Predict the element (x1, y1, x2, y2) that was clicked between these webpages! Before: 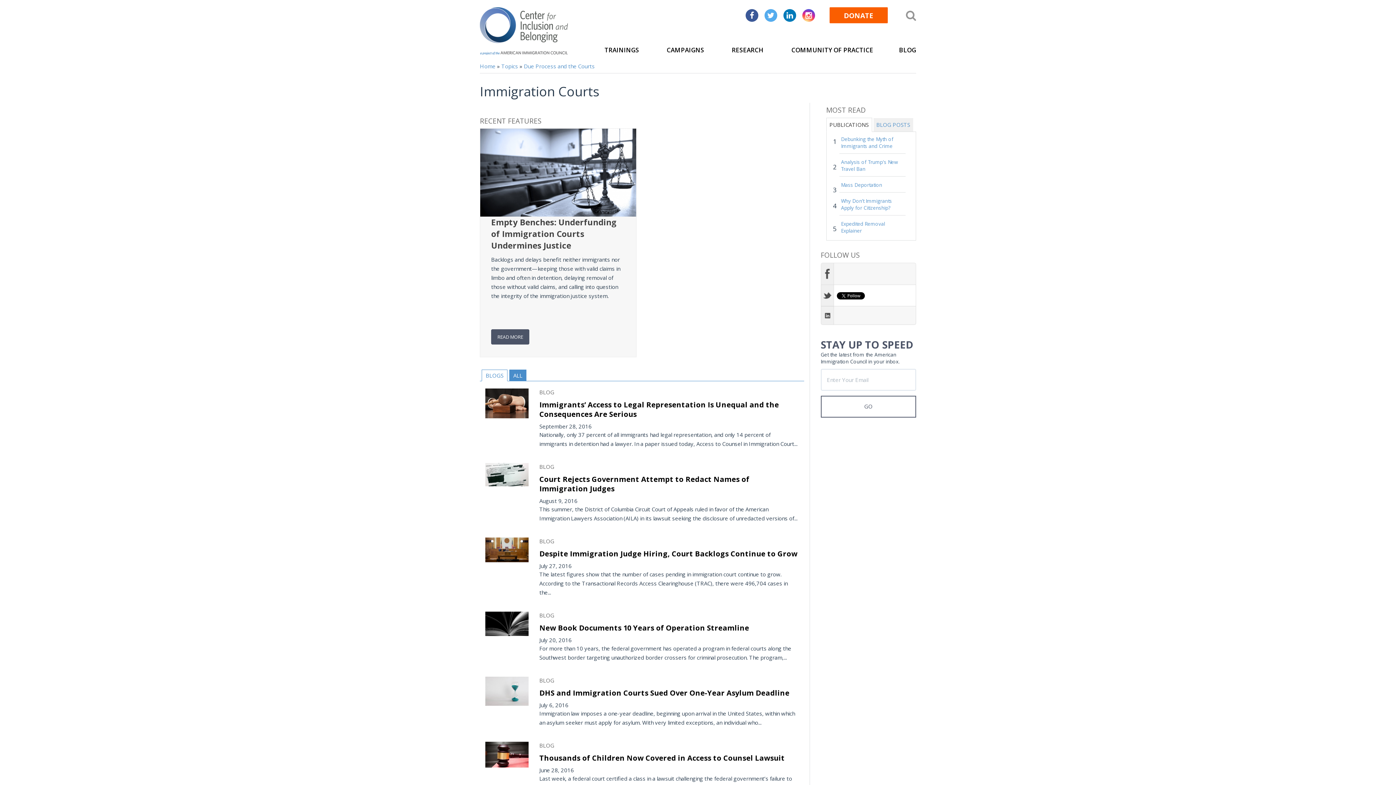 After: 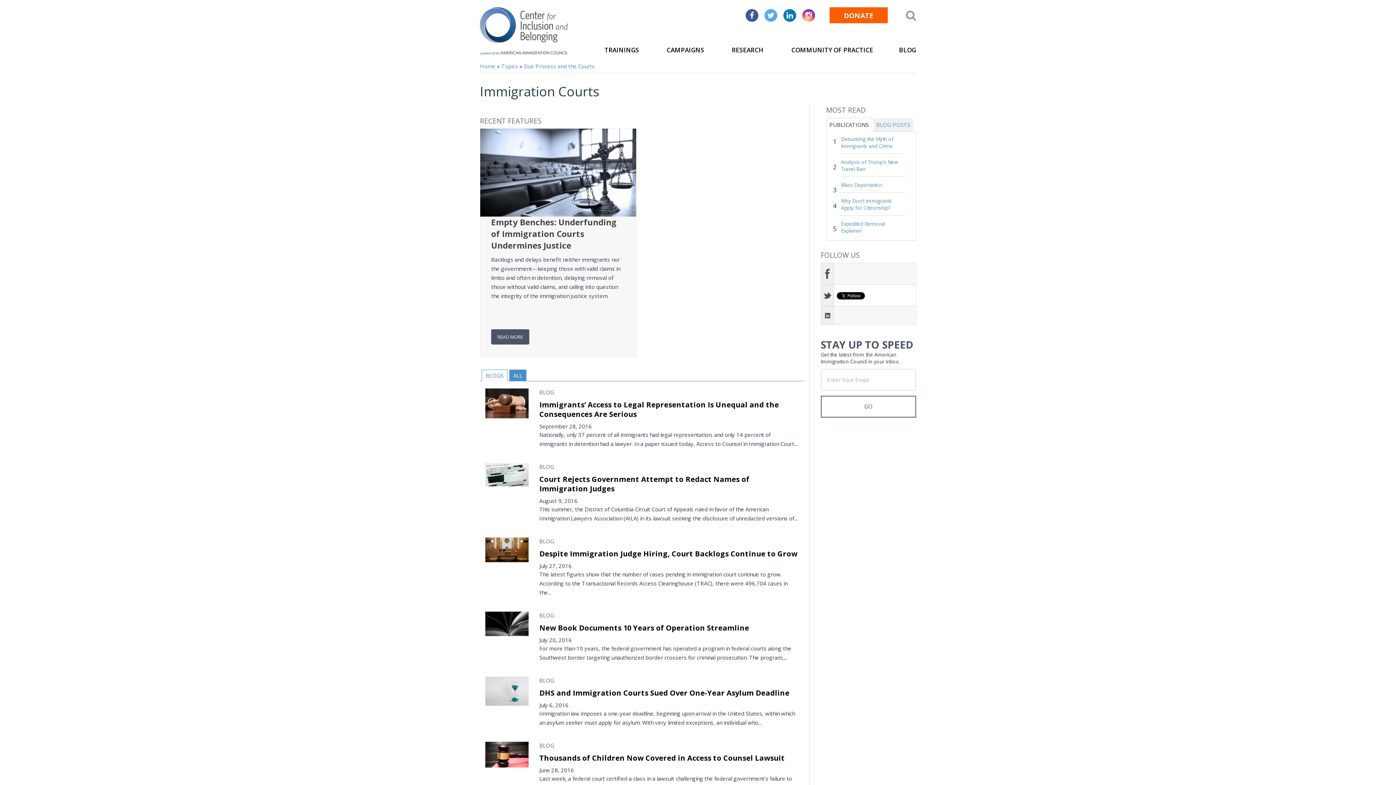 Action: bbox: (485, 413, 528, 421)